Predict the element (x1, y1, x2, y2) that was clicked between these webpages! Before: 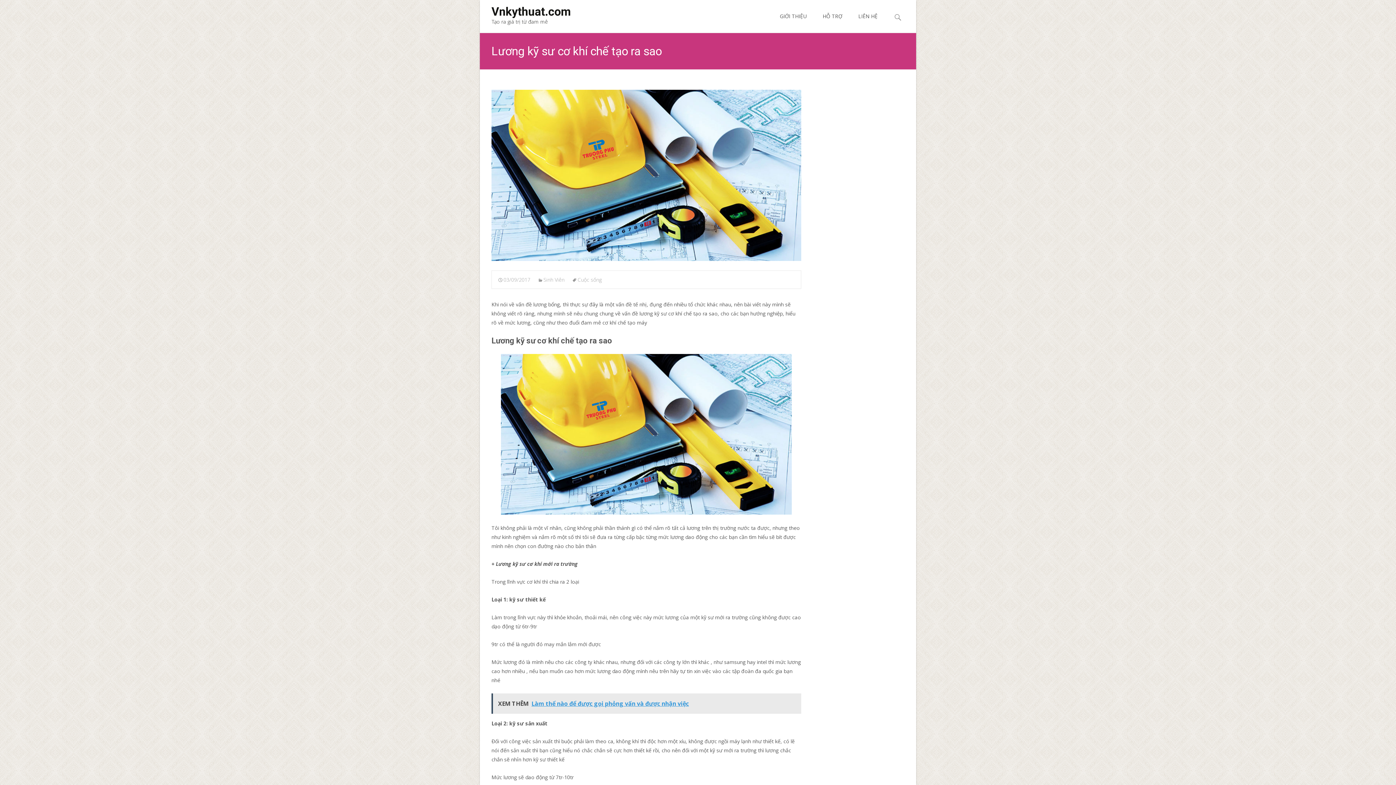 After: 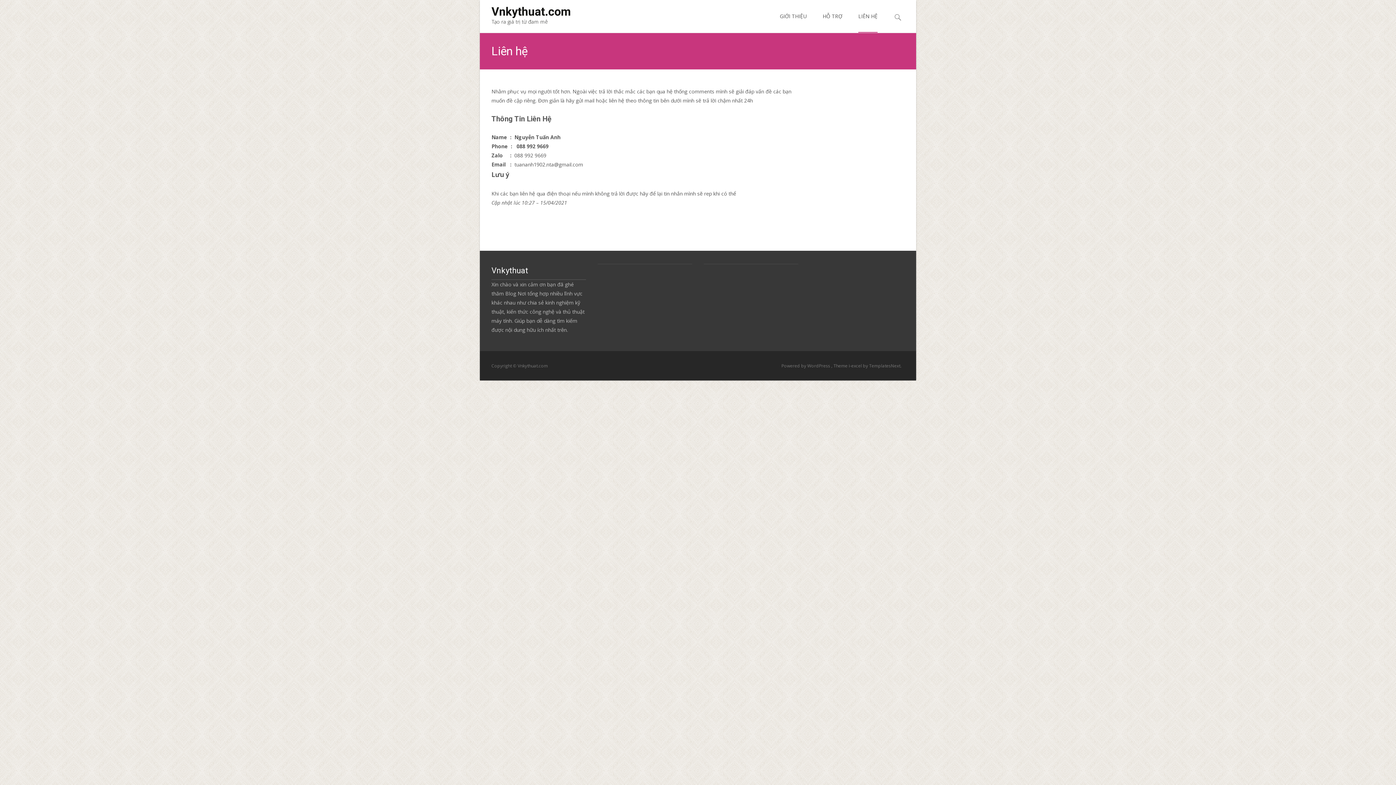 Action: label: LIÊN HỆ bbox: (858, 0, 877, 32)